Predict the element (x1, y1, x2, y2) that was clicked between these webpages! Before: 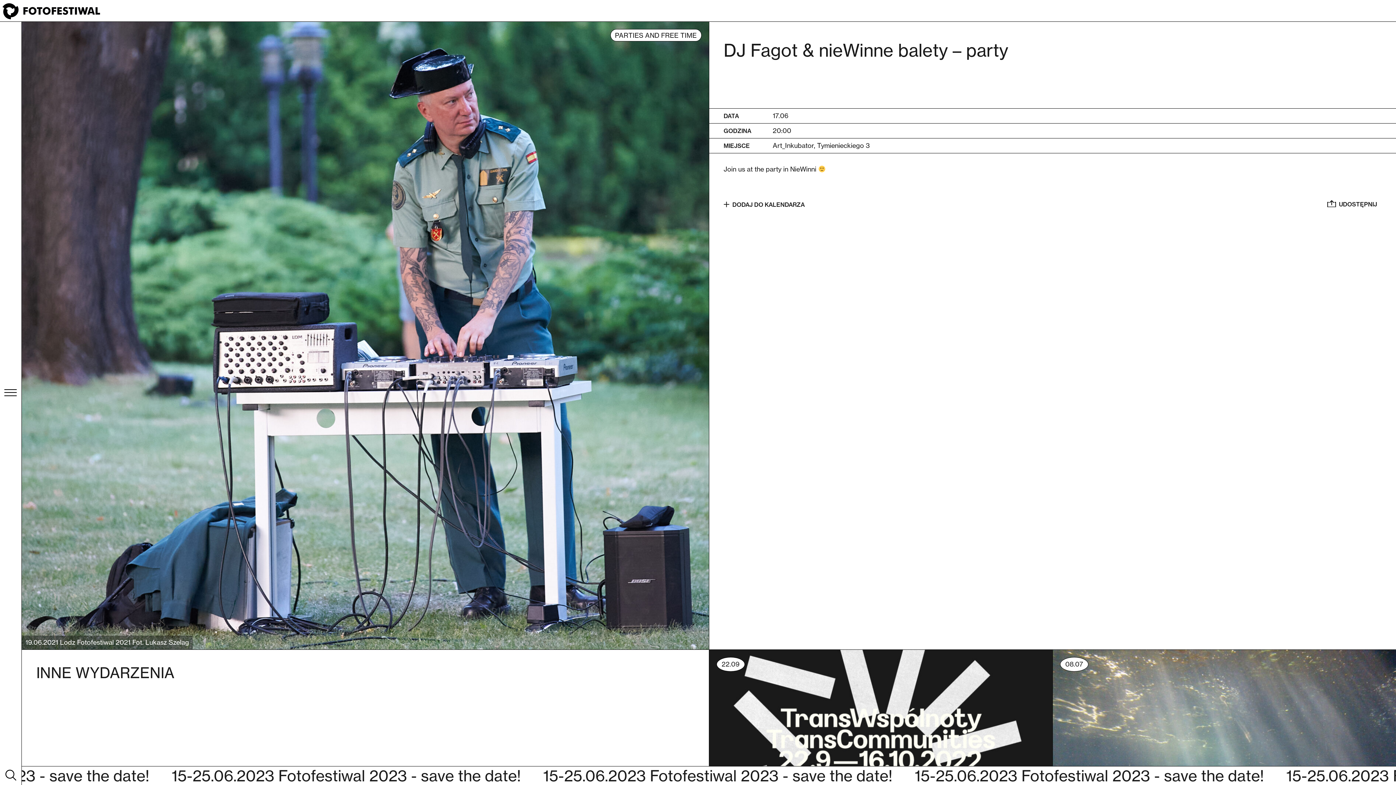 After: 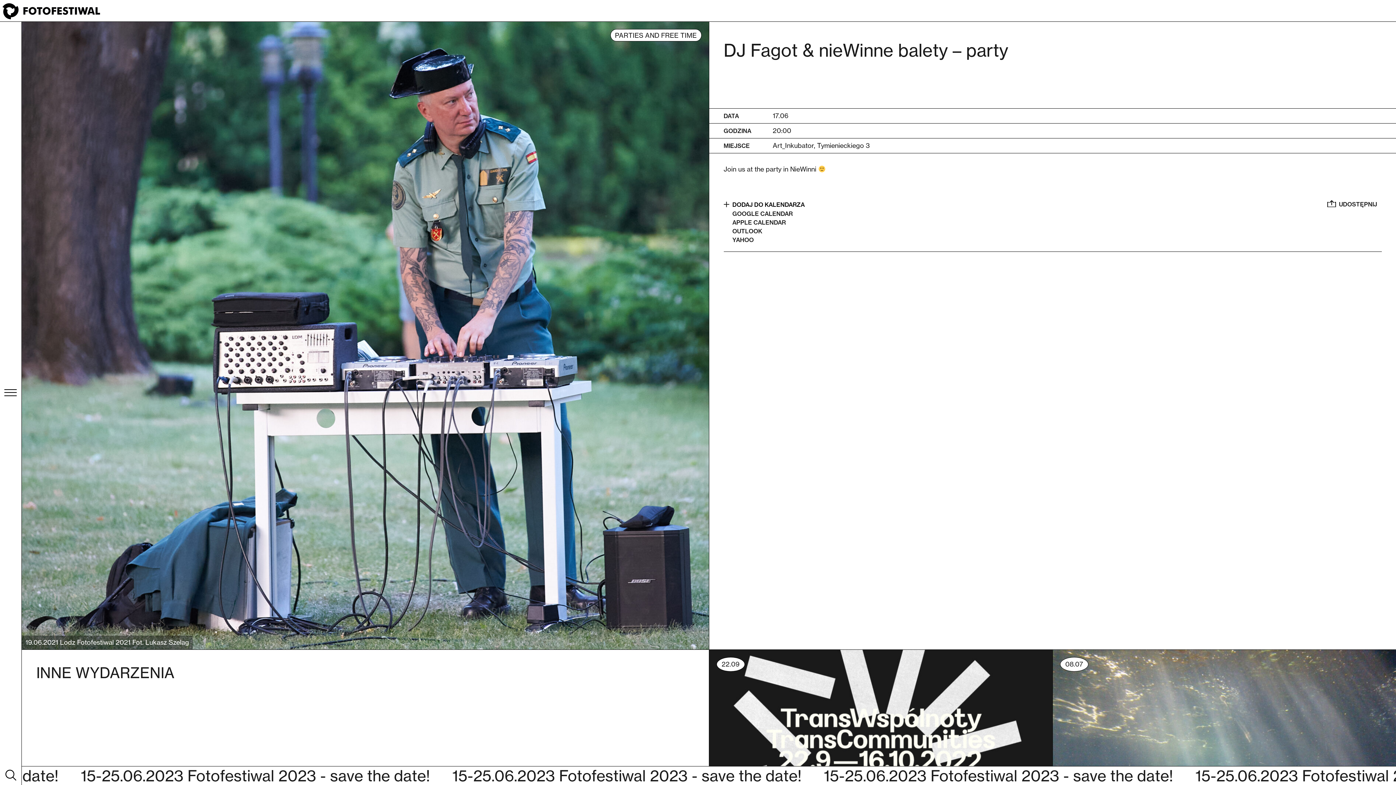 Action: label: DODAJ DO KALENDARZA bbox: (723, 201, 804, 208)